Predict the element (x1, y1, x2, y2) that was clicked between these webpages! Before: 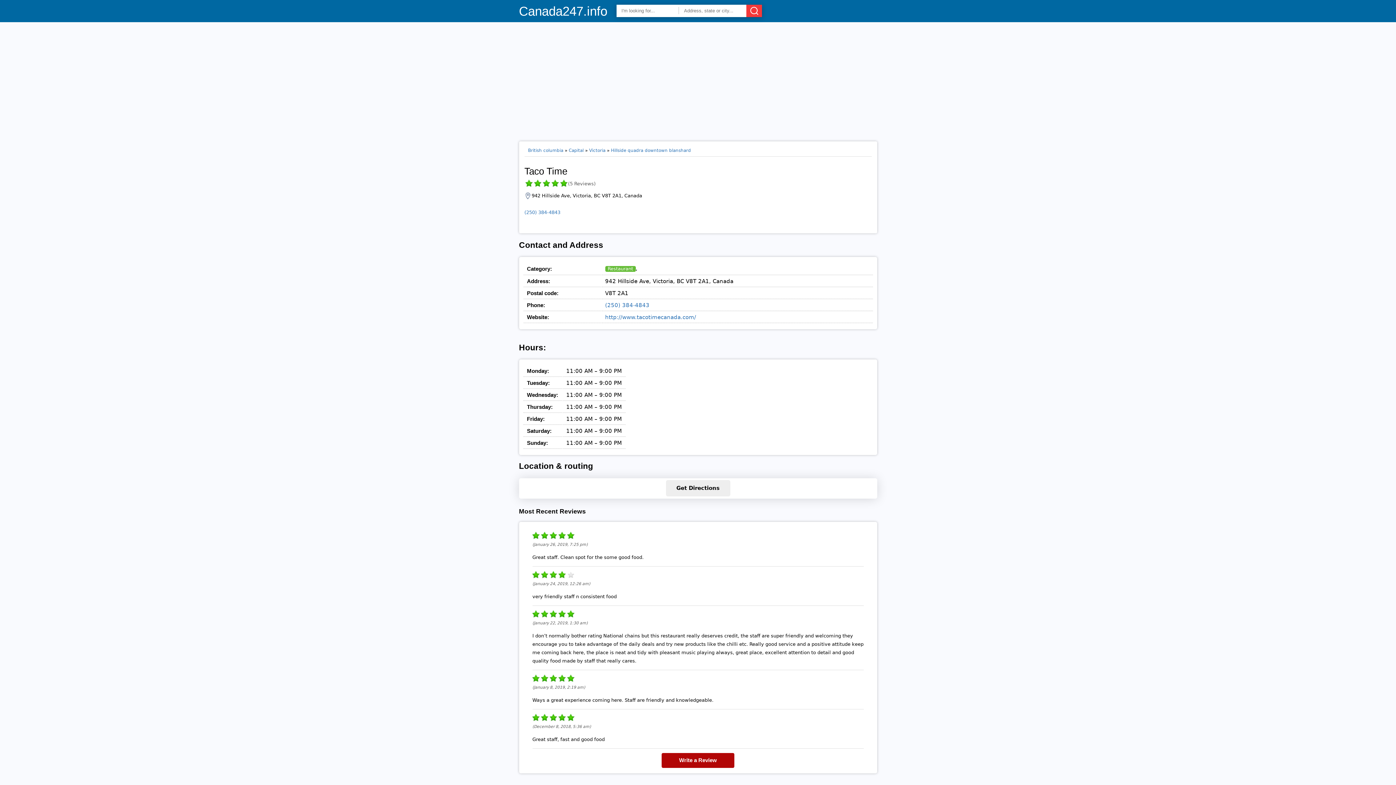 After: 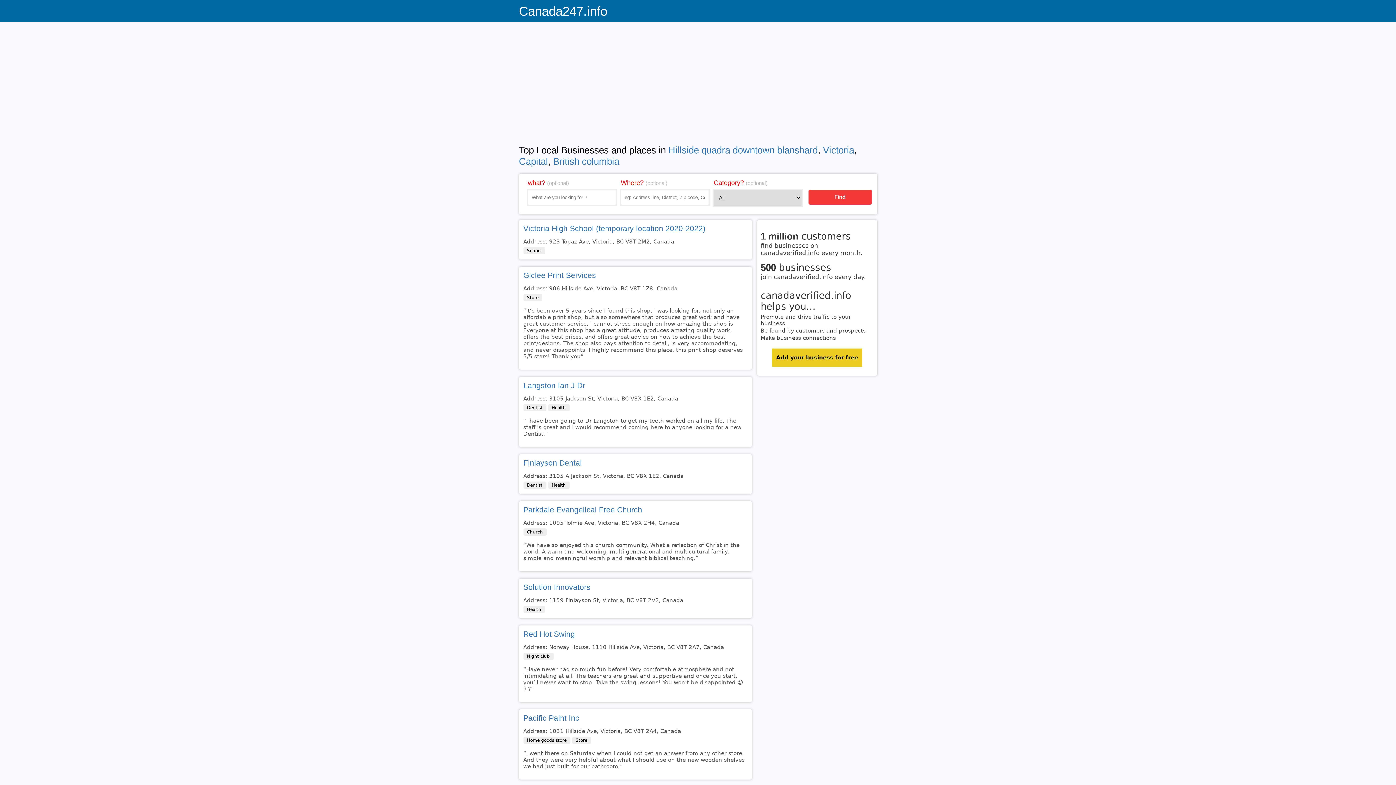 Action: bbox: (611, 148, 691, 153) label: Hillside quadra downtown blanshard